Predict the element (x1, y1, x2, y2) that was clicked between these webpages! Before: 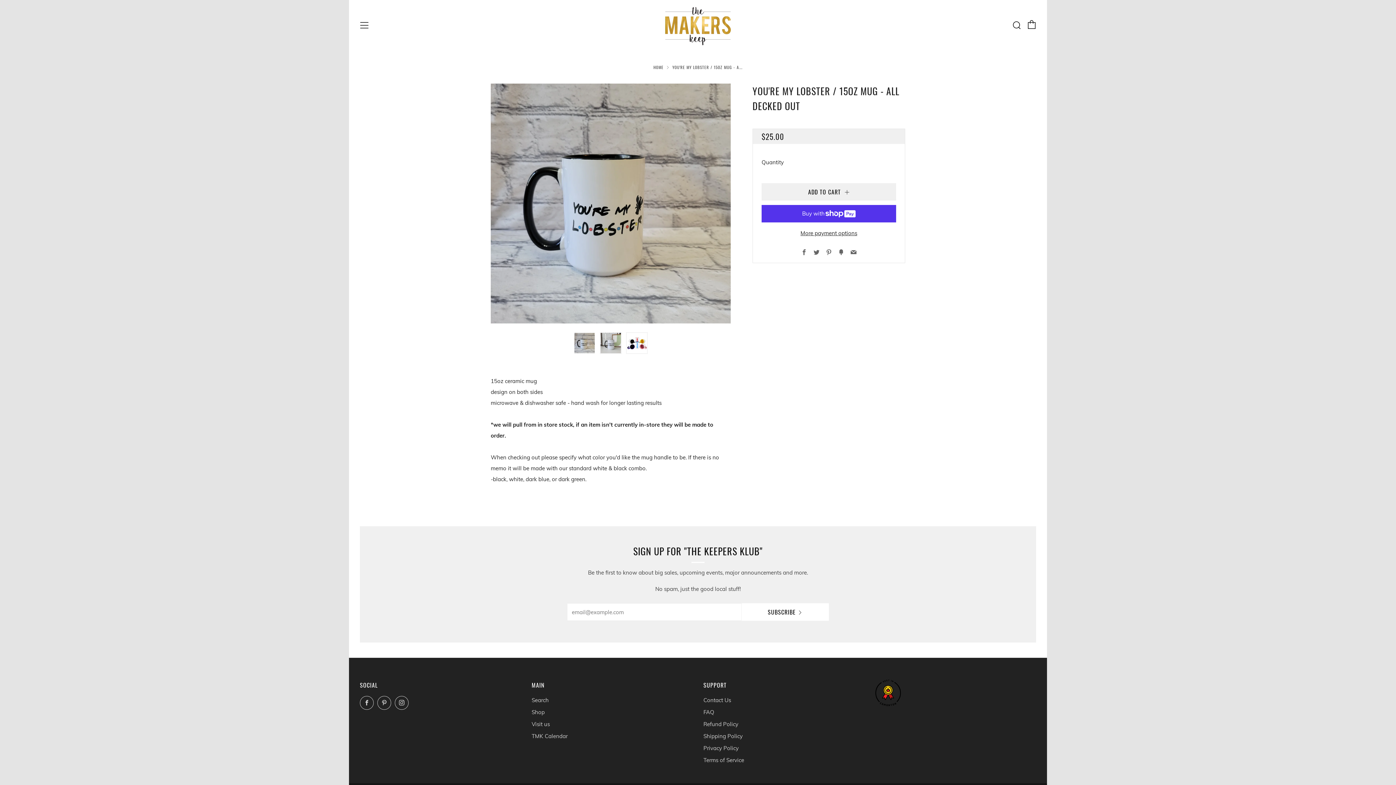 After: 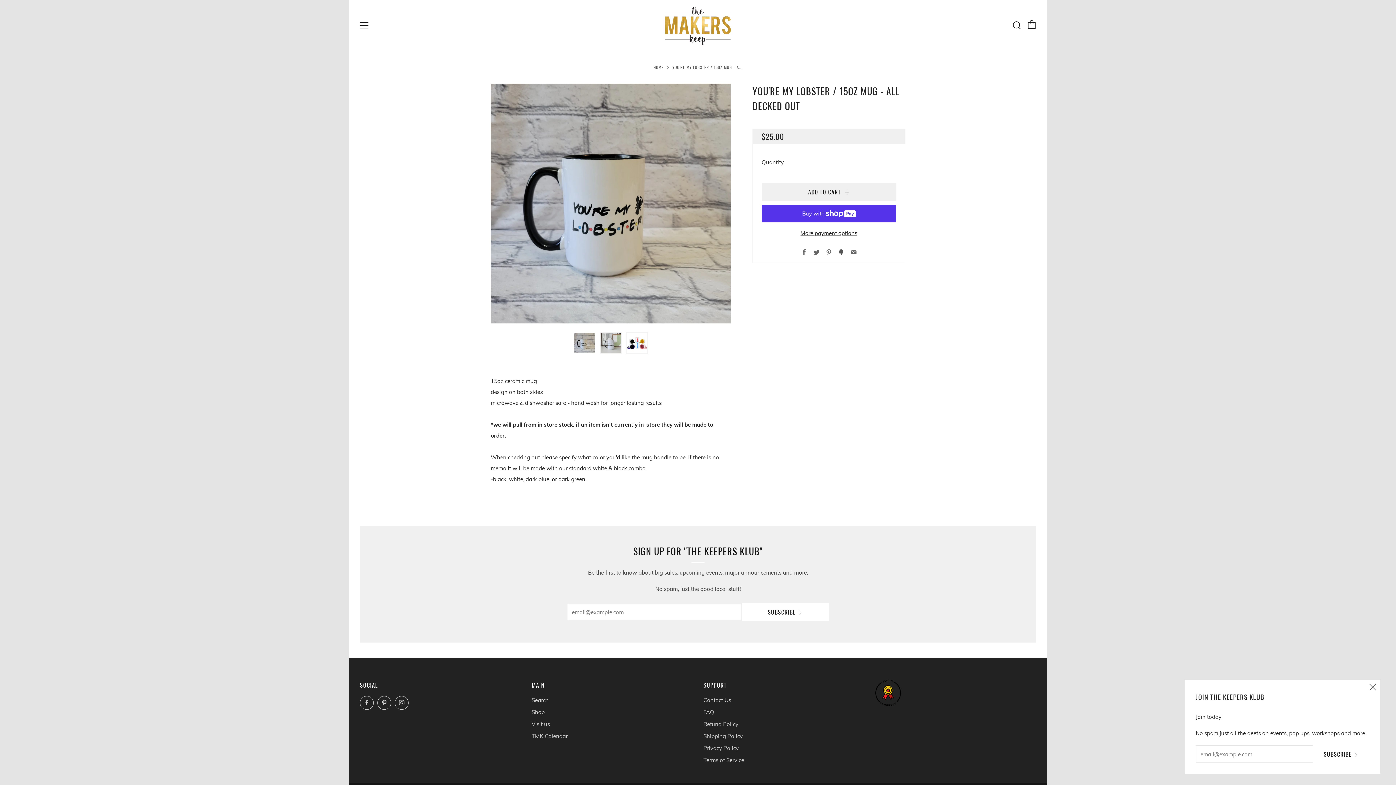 Action: label: Fancy bbox: (838, 249, 844, 256)